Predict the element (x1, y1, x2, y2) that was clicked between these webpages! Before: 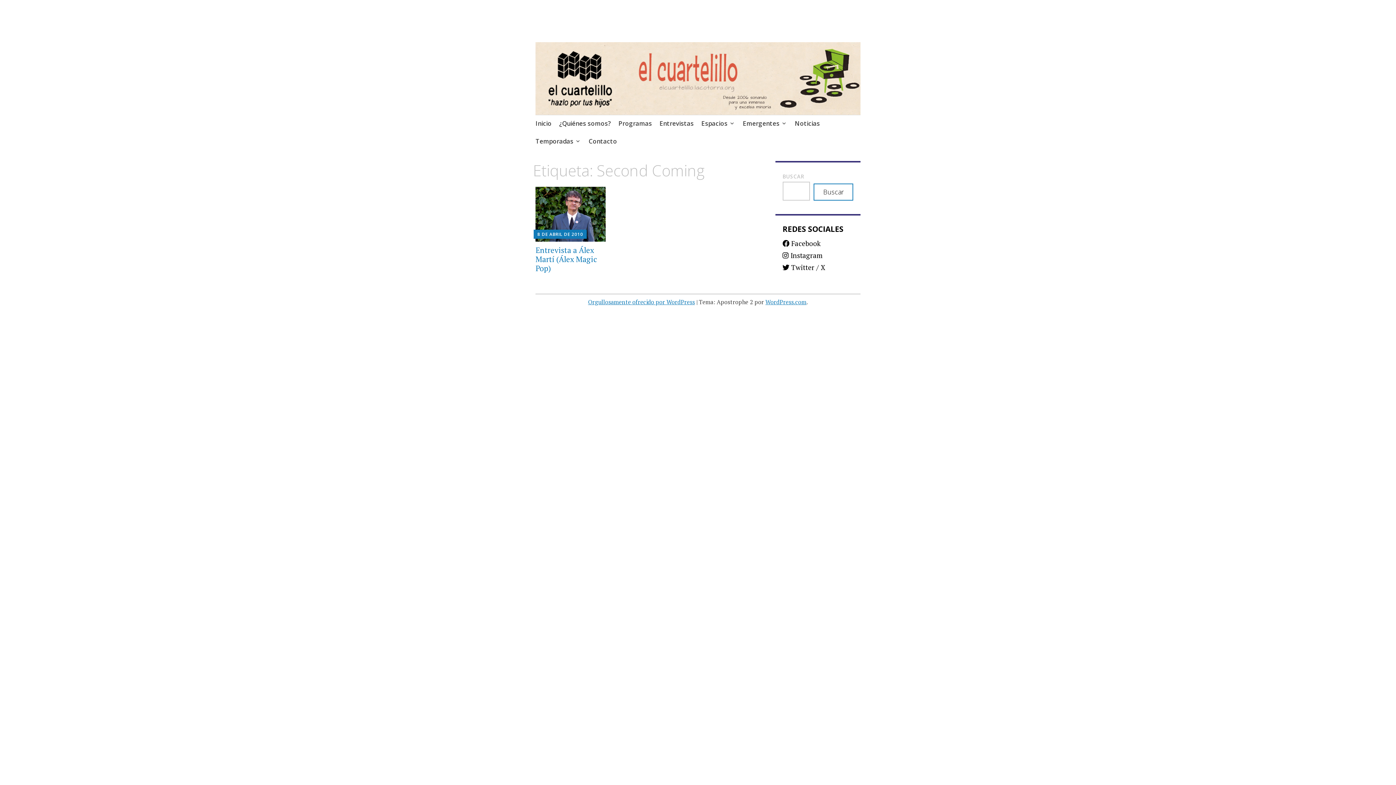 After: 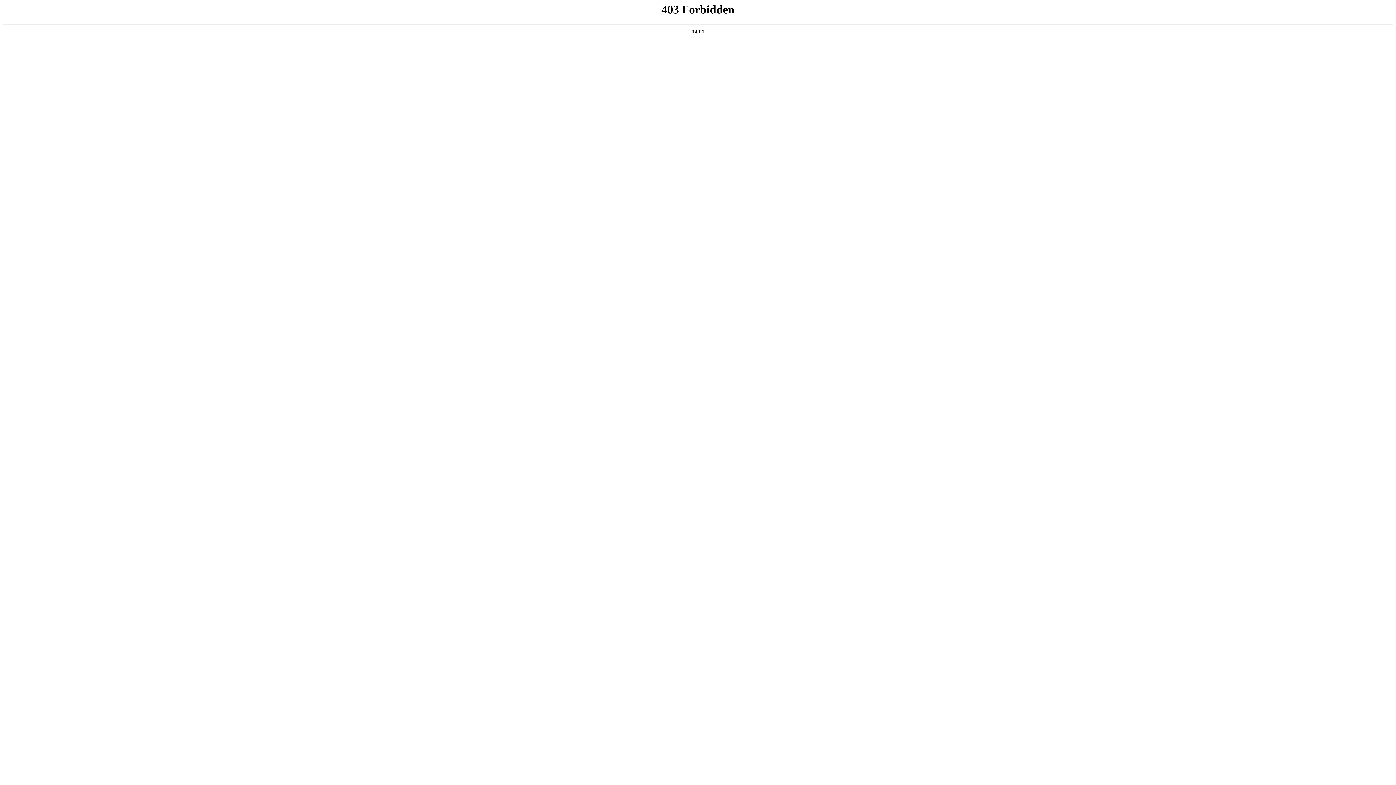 Action: label: Orgullosamente ofrecido por WordPress bbox: (588, 298, 695, 306)